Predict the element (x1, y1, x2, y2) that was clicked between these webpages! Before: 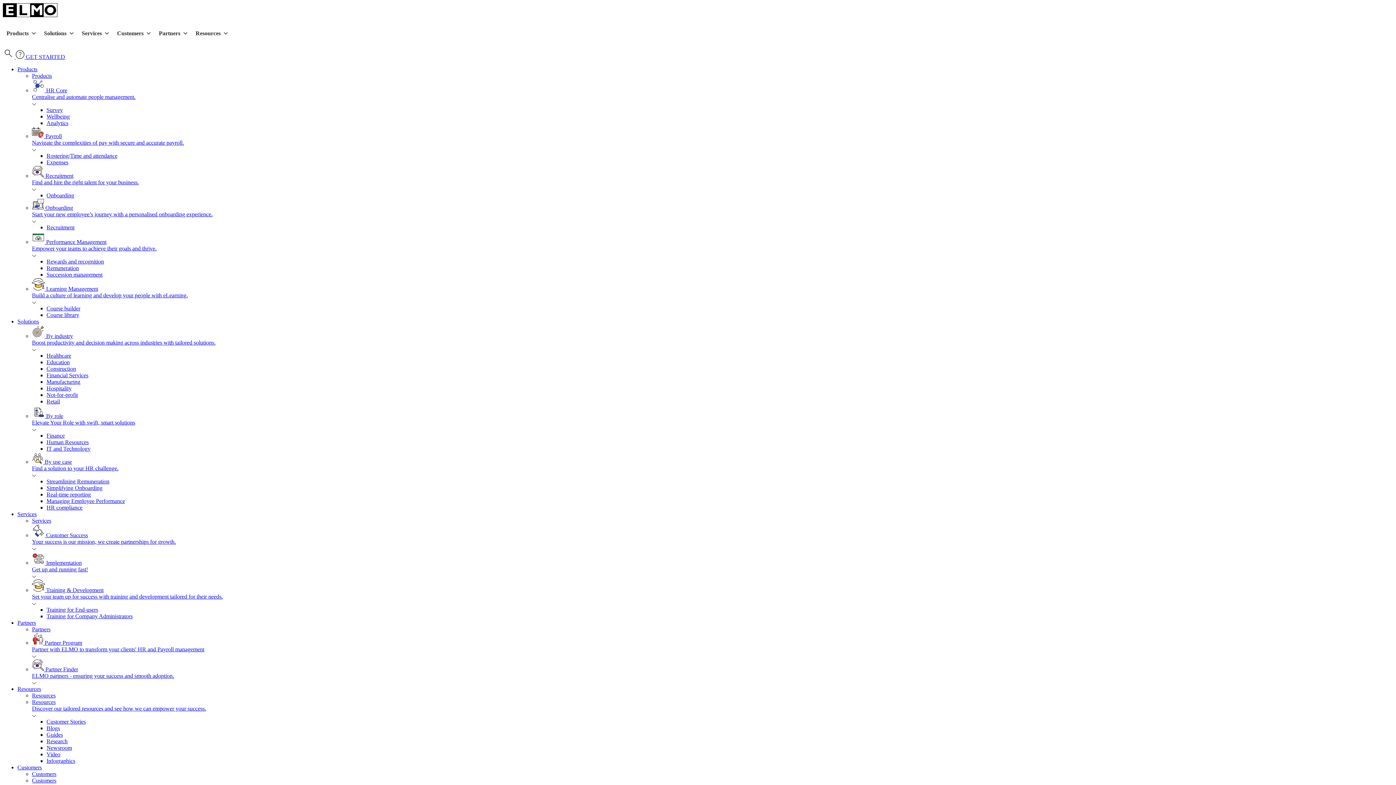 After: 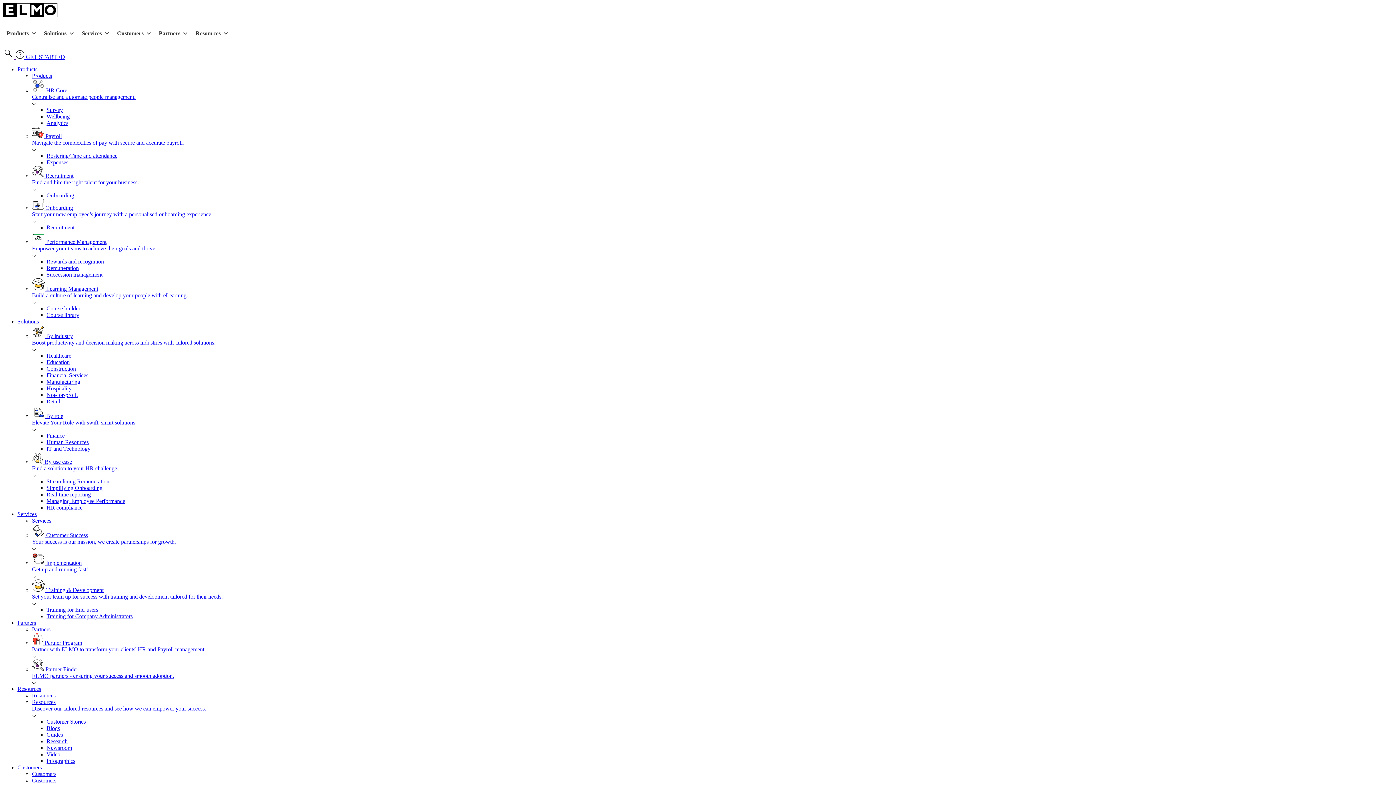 Action: bbox: (46, 258, 104, 264) label: Rewards and recognition